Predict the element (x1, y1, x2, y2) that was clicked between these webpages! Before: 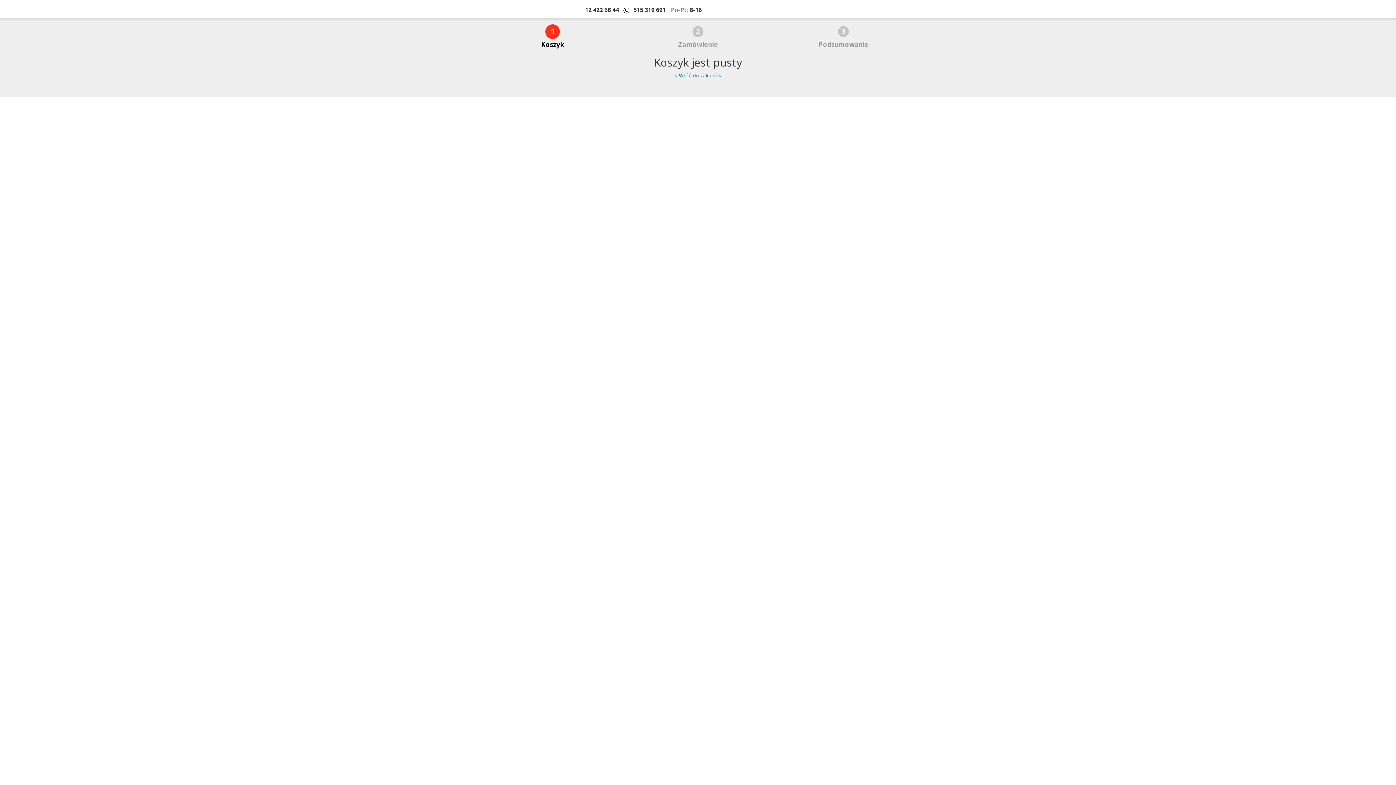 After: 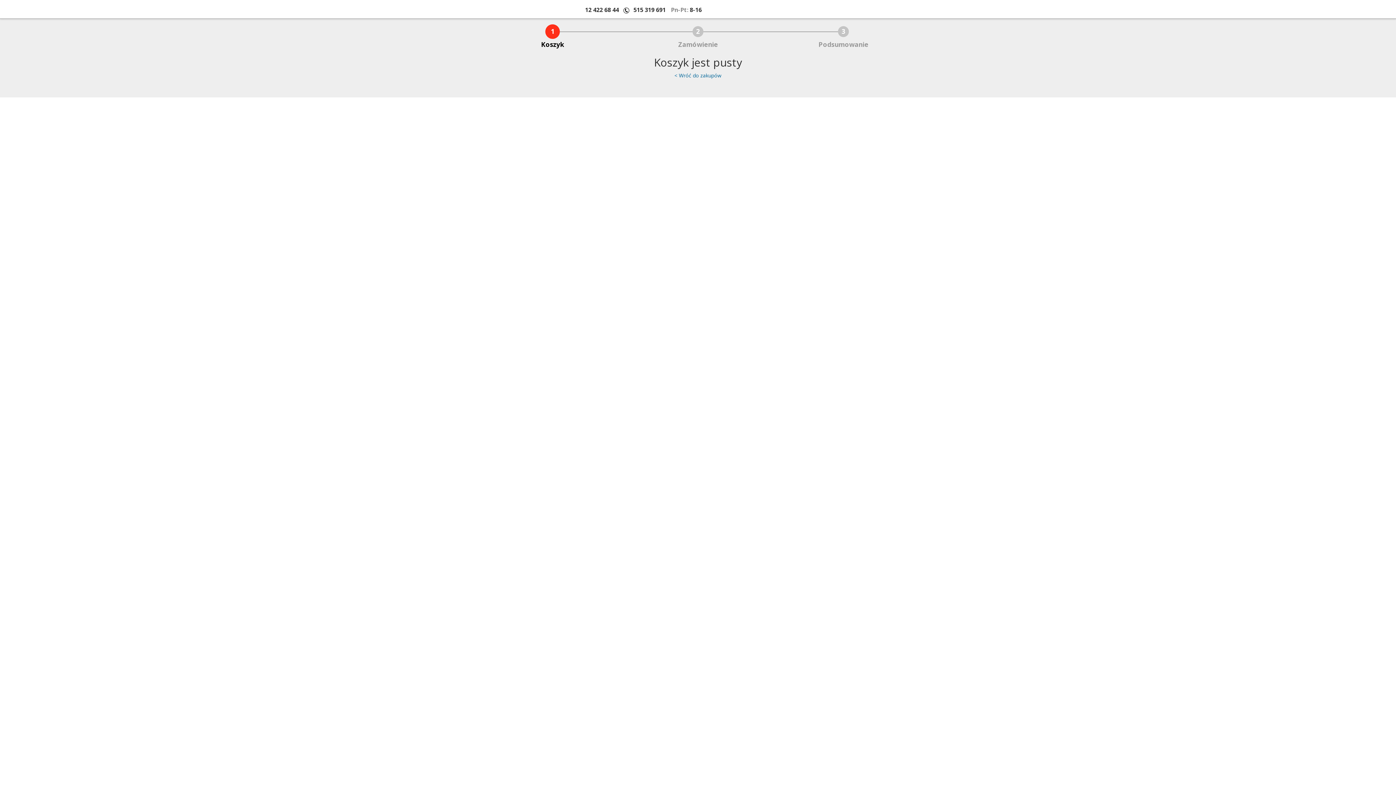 Action: label: 515 319 691 bbox: (633, 5, 666, 13)